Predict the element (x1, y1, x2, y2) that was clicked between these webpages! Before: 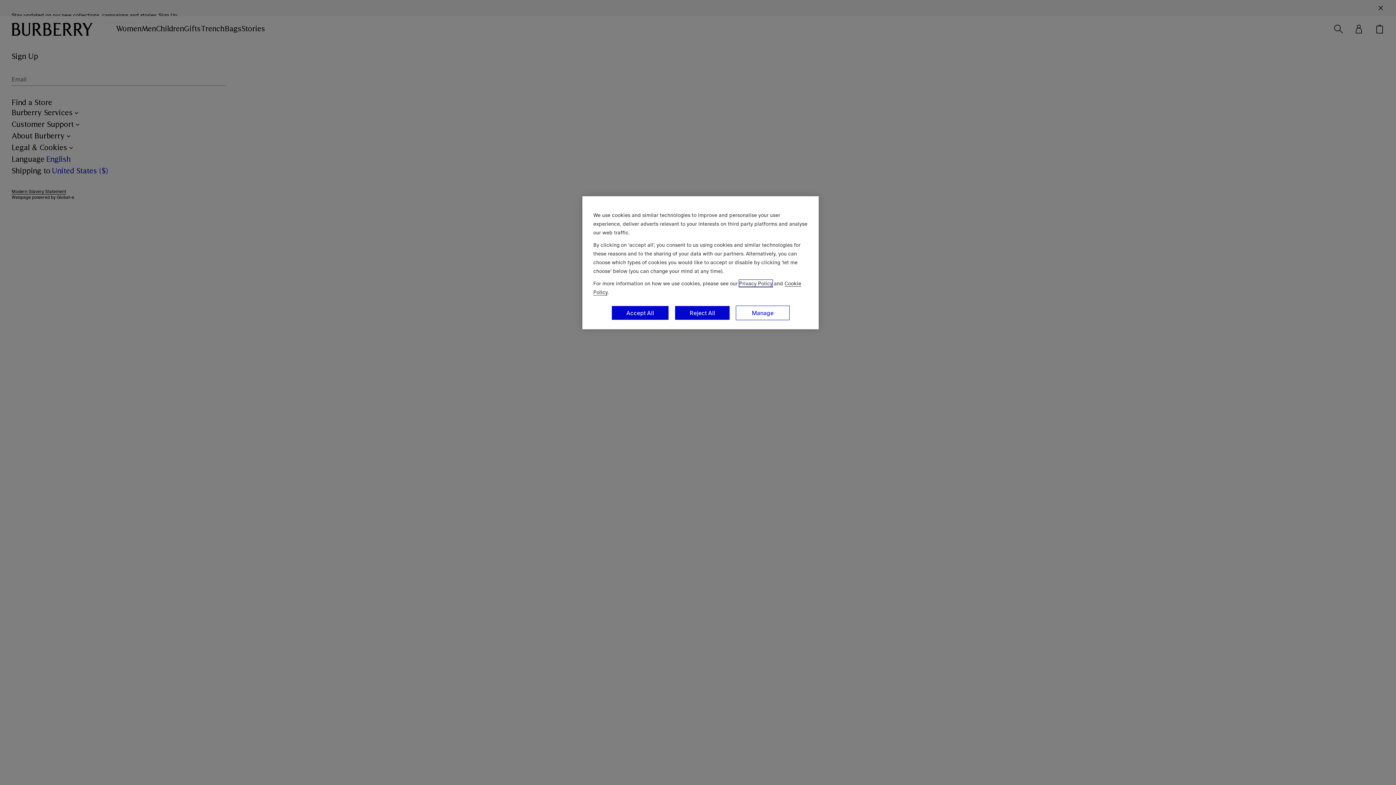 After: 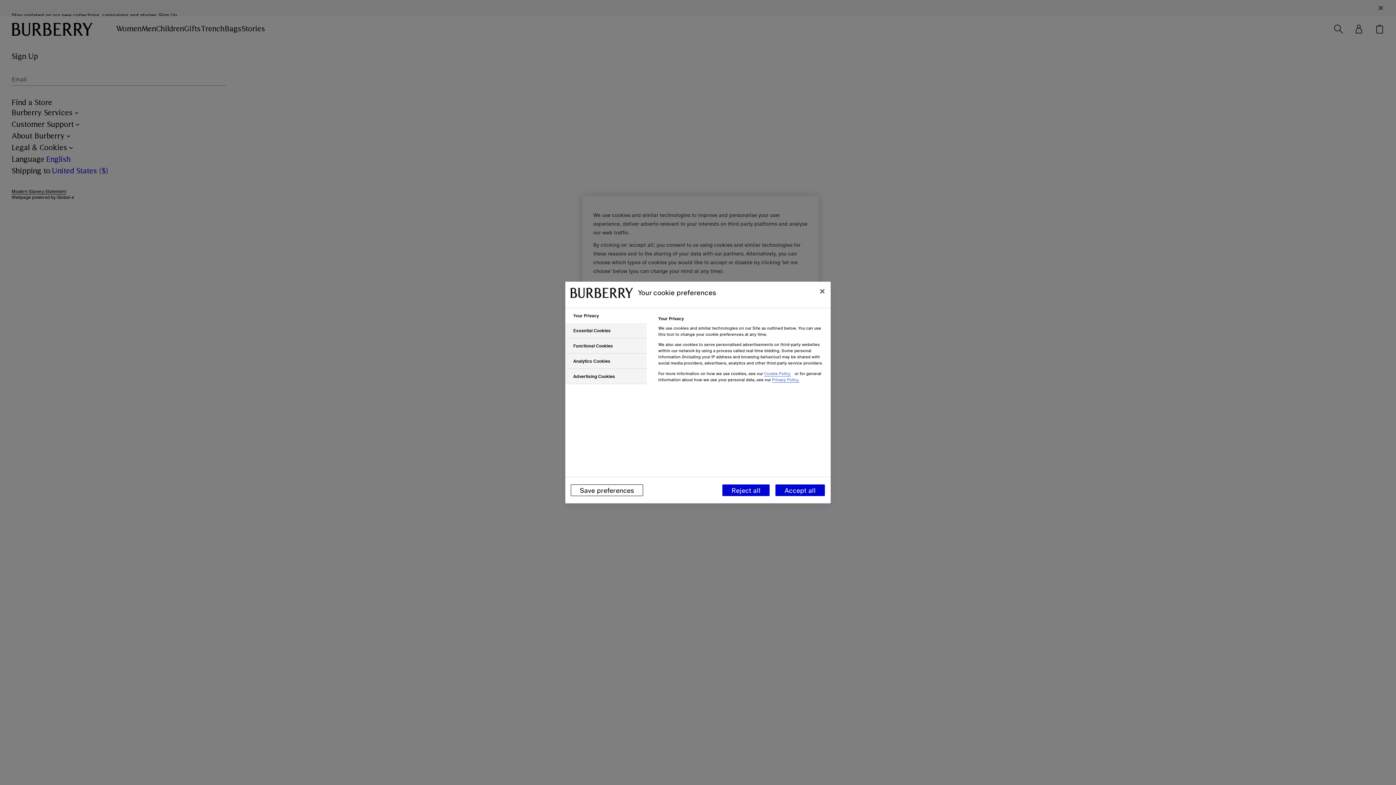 Action: label: Manage bbox: (736, 305, 789, 320)